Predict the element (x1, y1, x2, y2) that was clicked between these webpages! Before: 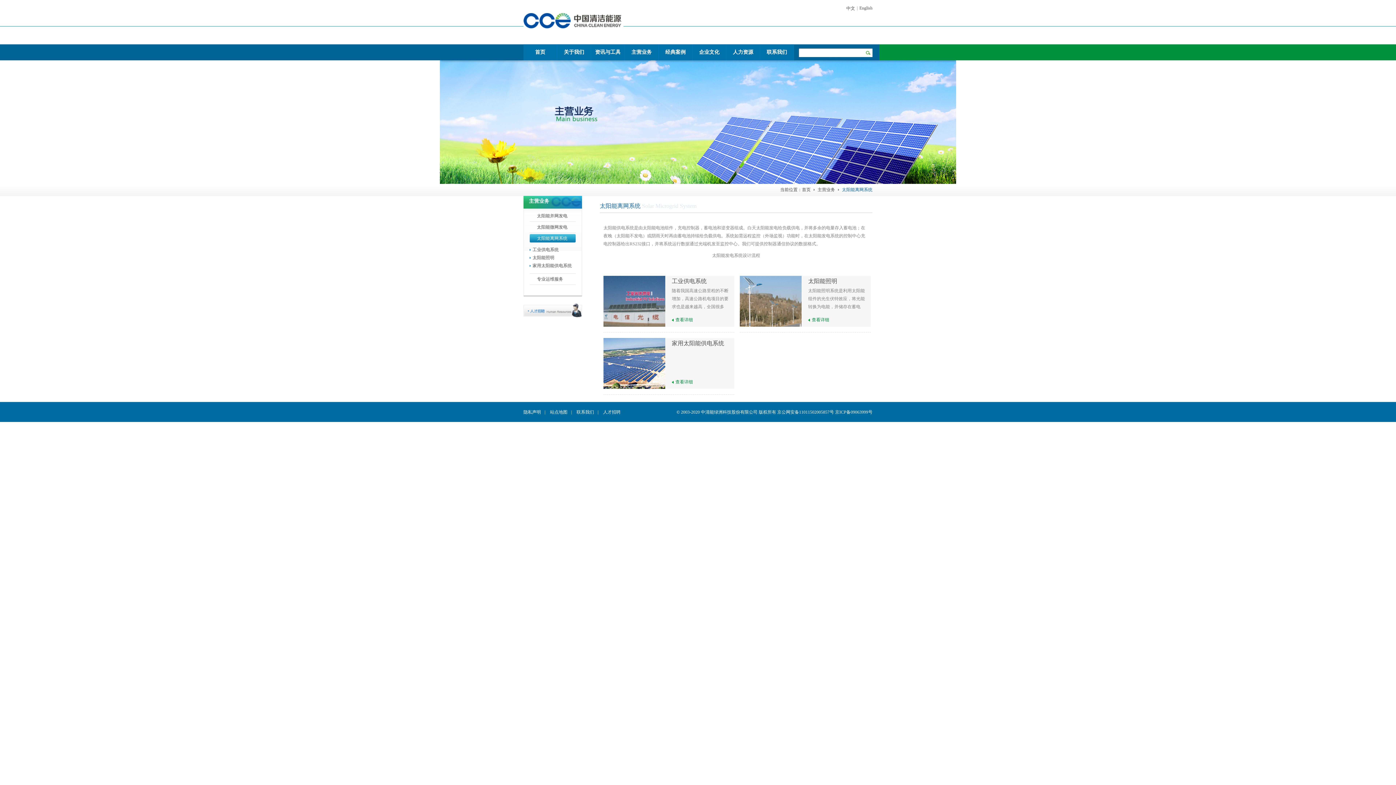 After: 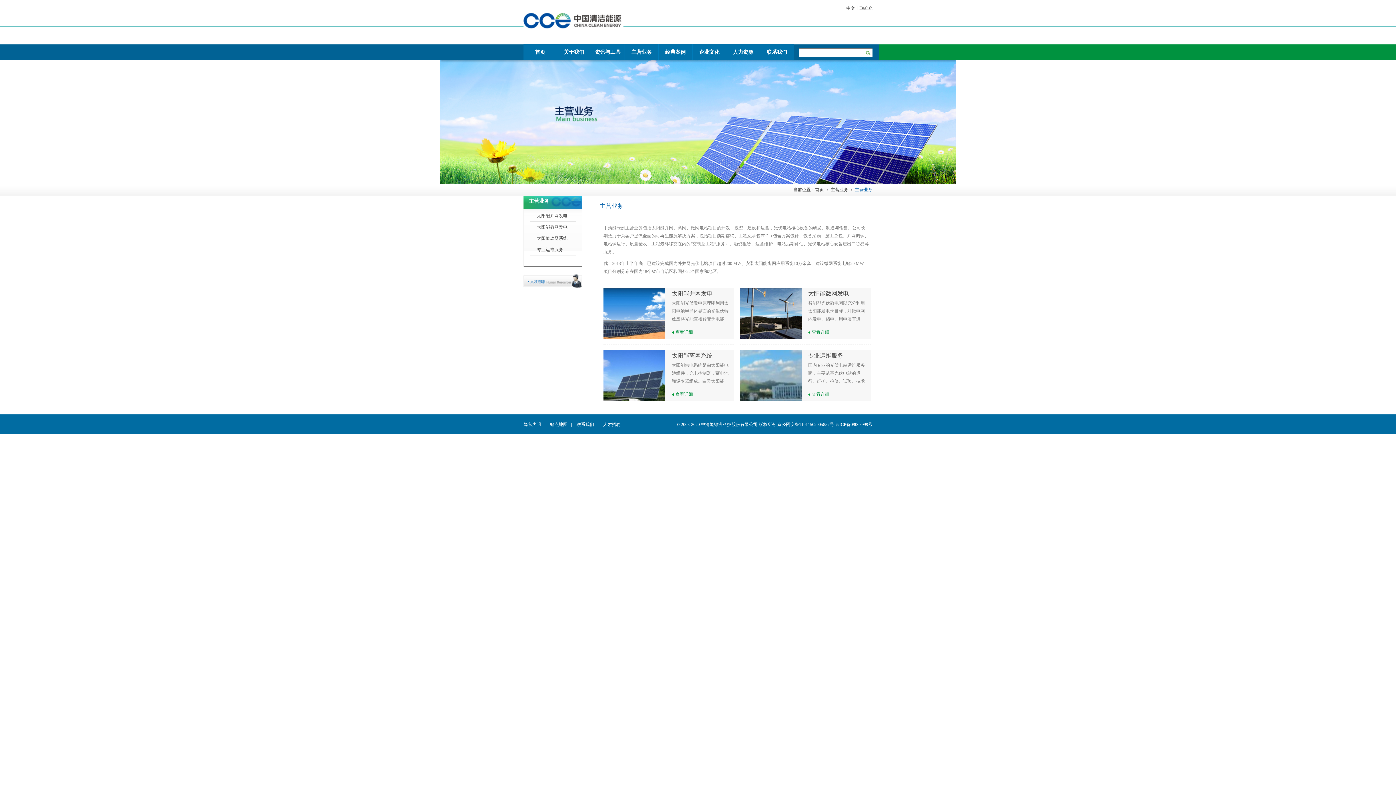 Action: bbox: (625, 44, 658, 60) label: 主营业务